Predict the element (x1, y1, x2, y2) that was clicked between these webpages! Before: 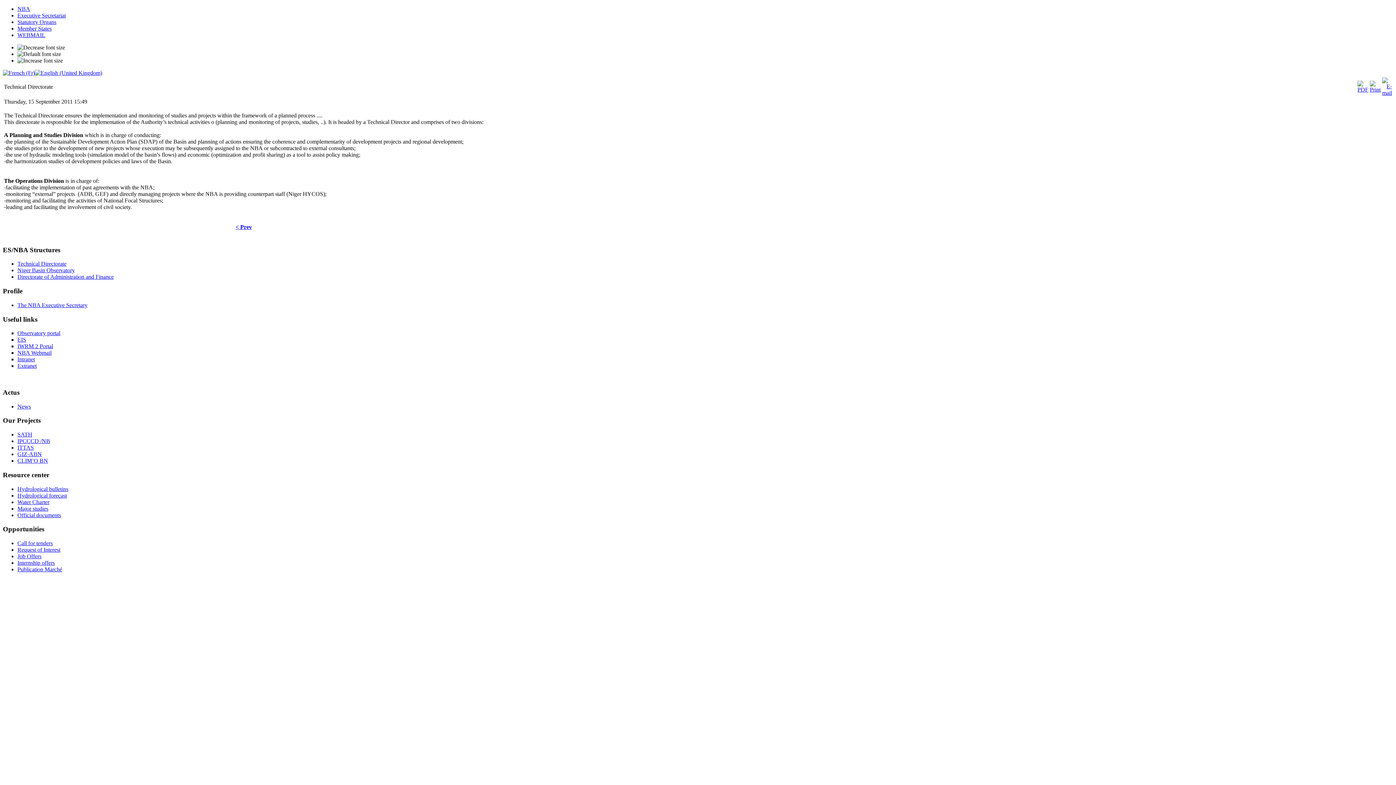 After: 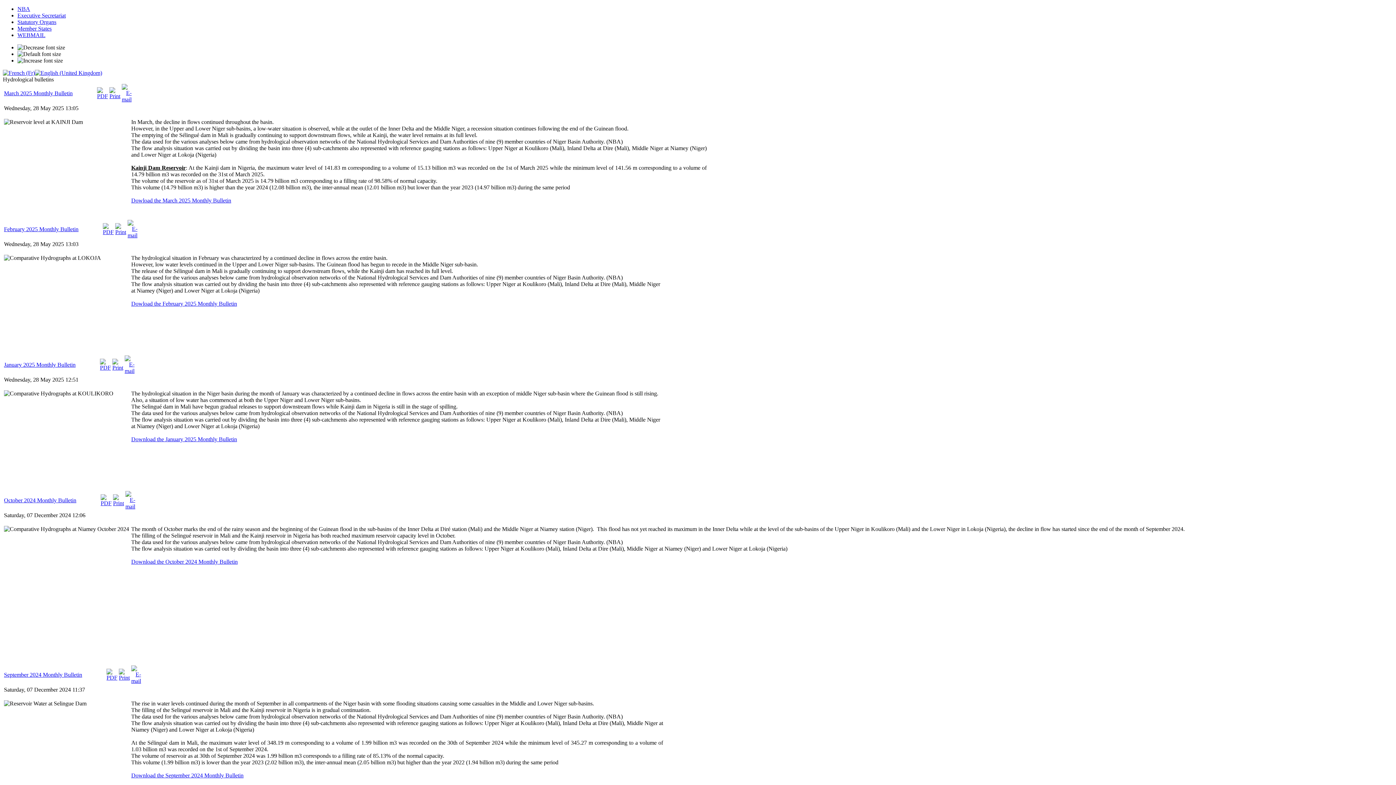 Action: bbox: (17, 486, 68, 492) label: Hydrological bulletins